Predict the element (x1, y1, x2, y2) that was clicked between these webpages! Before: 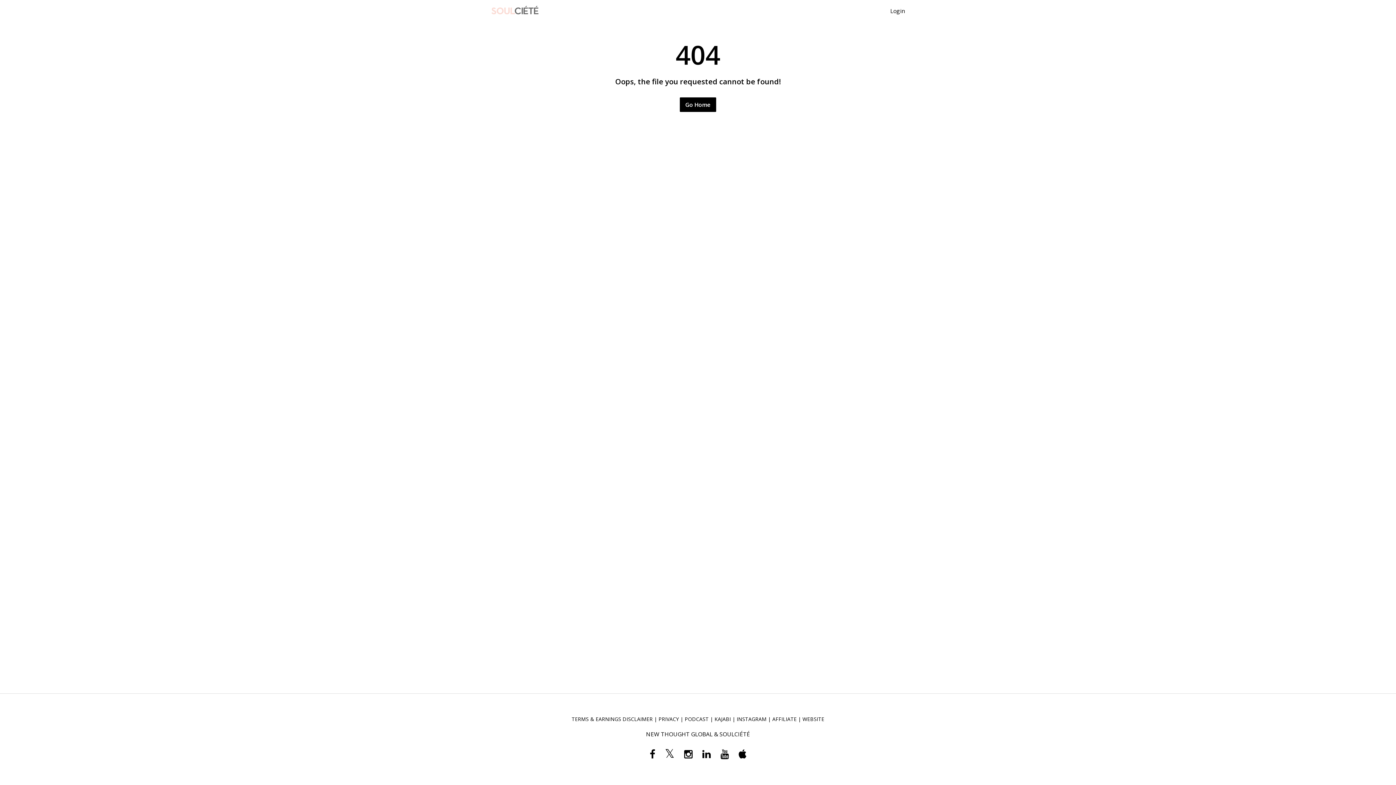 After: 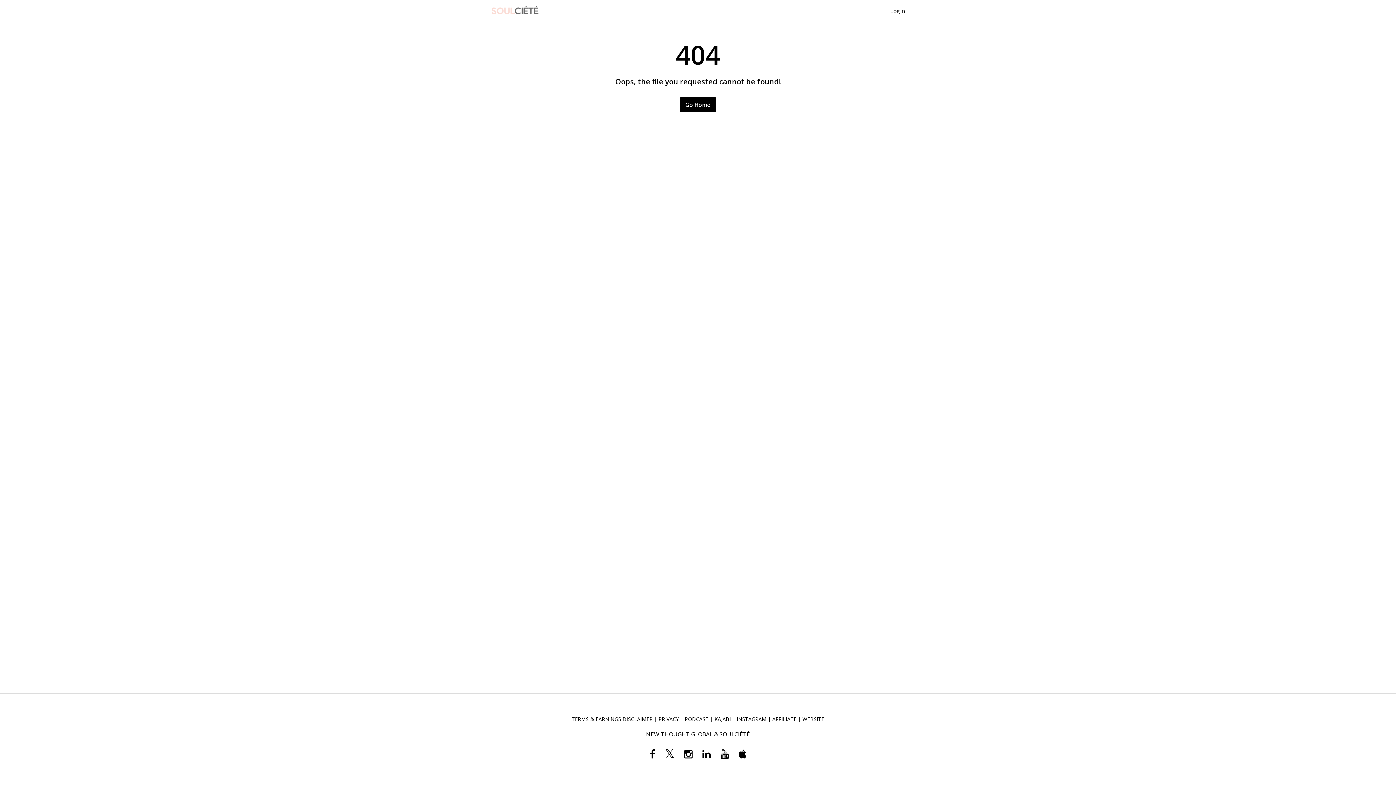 Action: bbox: (680, 746, 696, 763)